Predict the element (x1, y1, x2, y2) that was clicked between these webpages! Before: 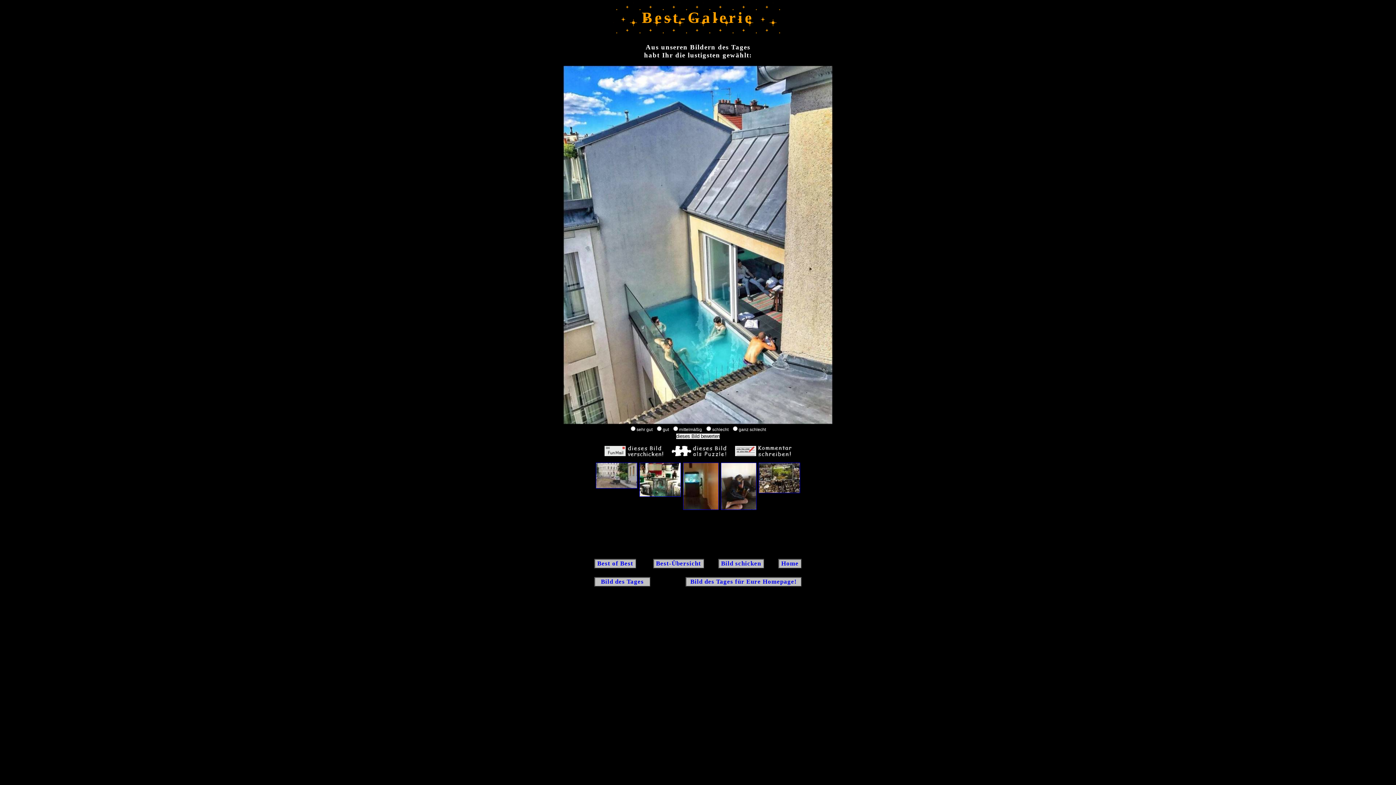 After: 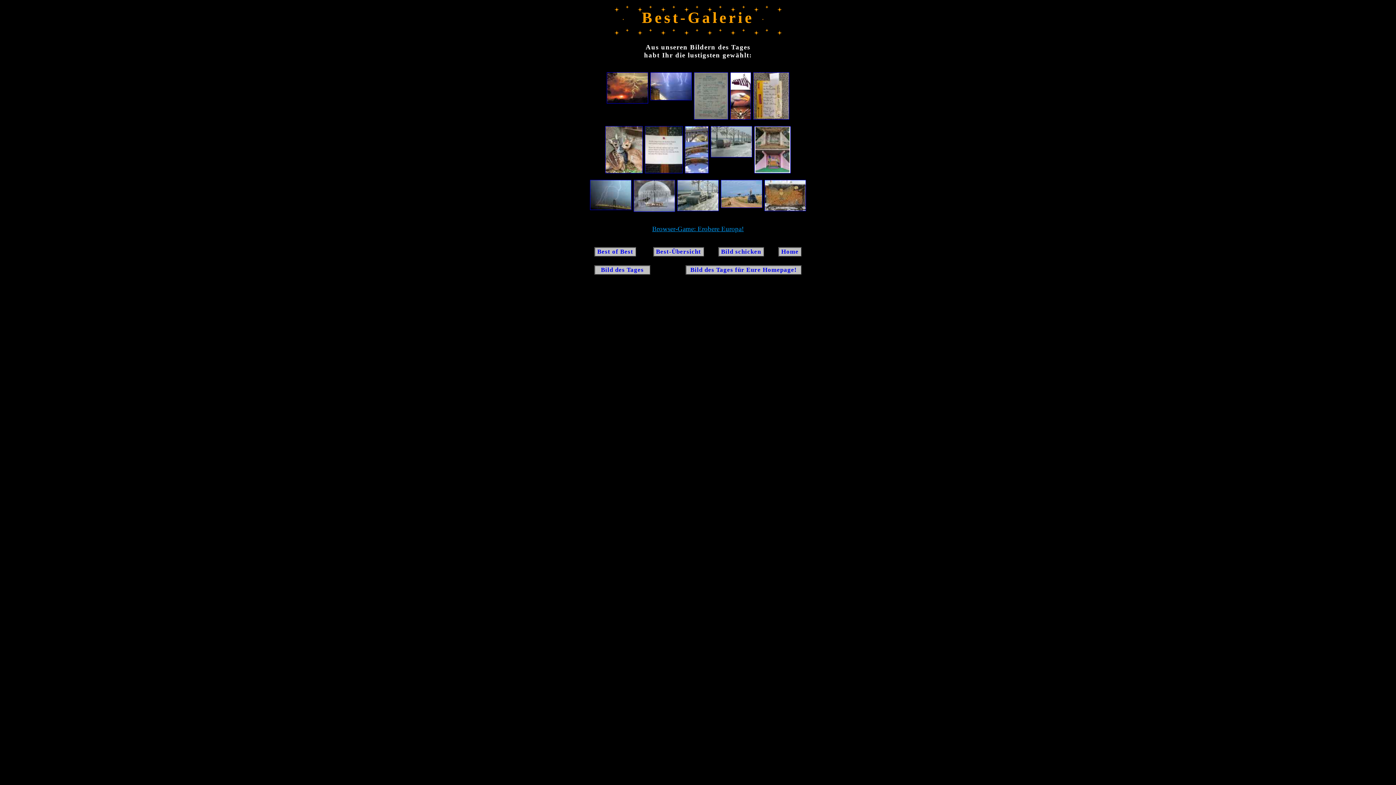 Action: bbox: (563, 419, 832, 425)